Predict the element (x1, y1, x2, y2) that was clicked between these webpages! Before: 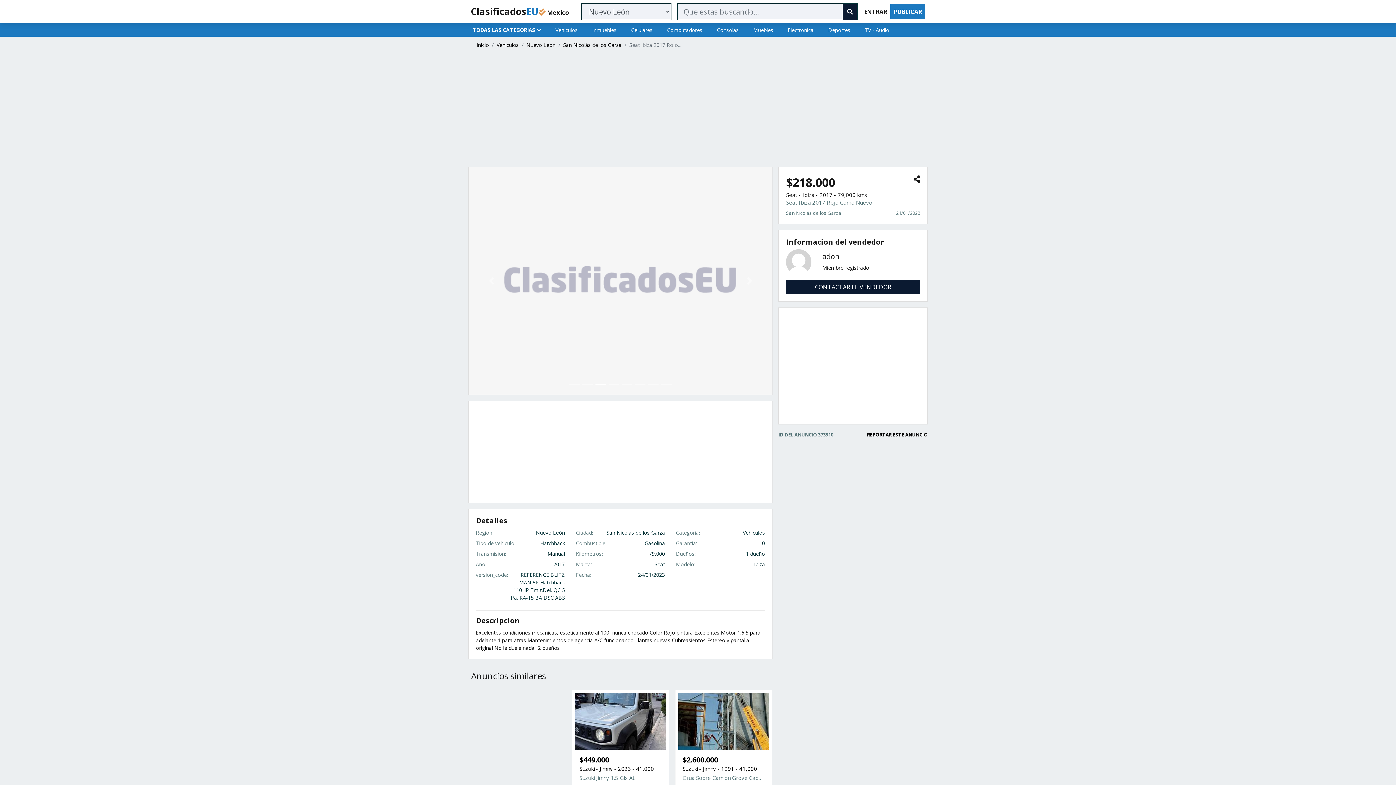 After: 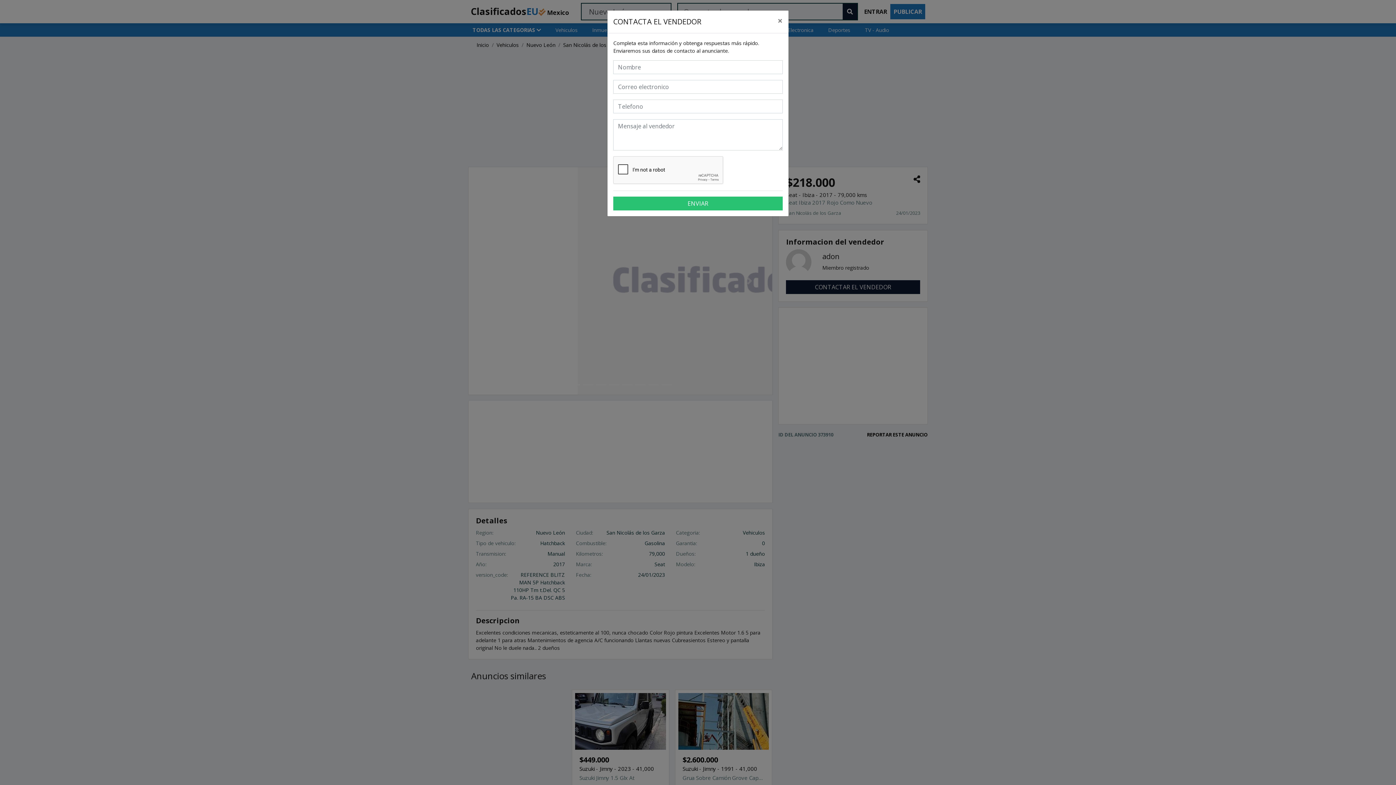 Action: label: CONTACTAR EL VENDEDOR bbox: (786, 280, 920, 294)